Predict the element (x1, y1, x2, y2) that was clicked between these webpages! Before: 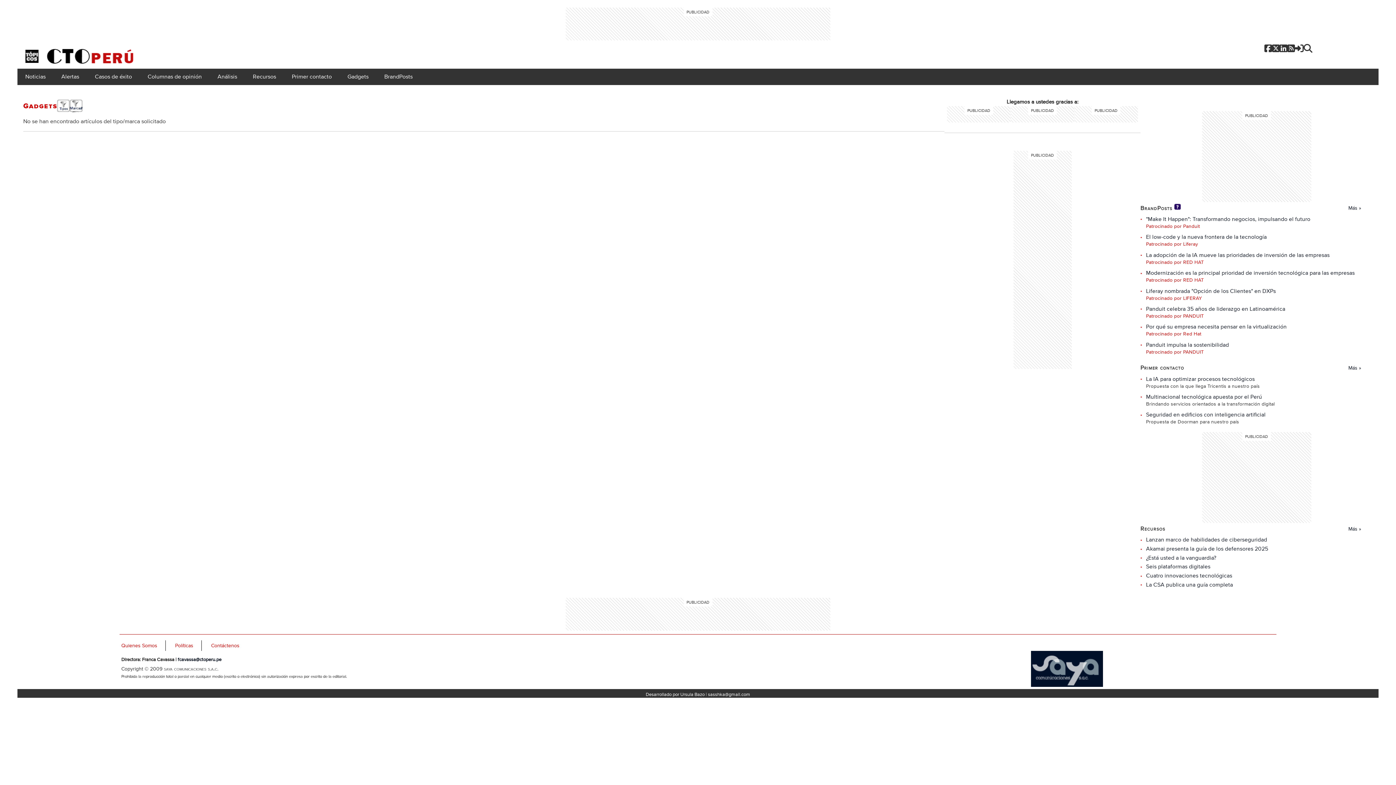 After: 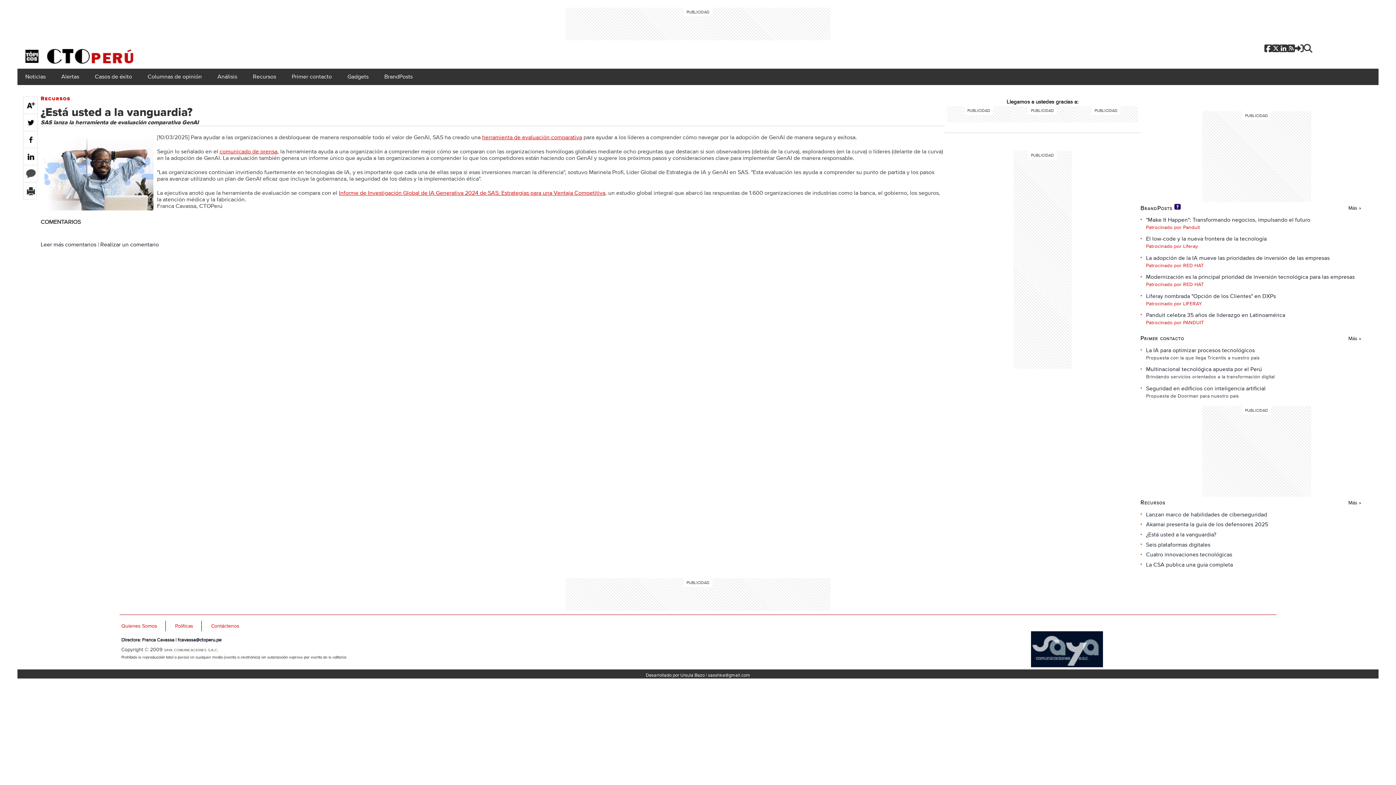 Action: label: ¿Está usted a la vanguardia? bbox: (1146, 553, 1216, 562)